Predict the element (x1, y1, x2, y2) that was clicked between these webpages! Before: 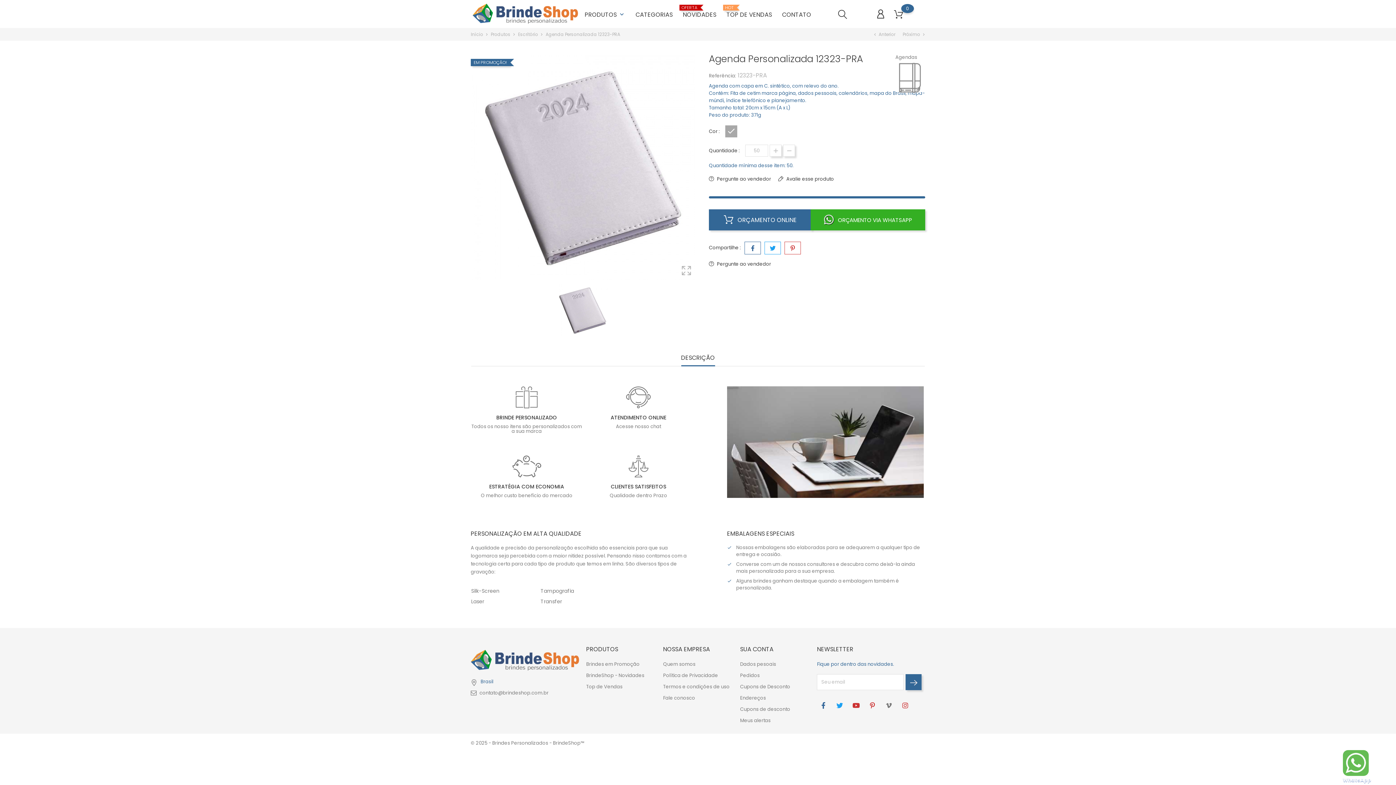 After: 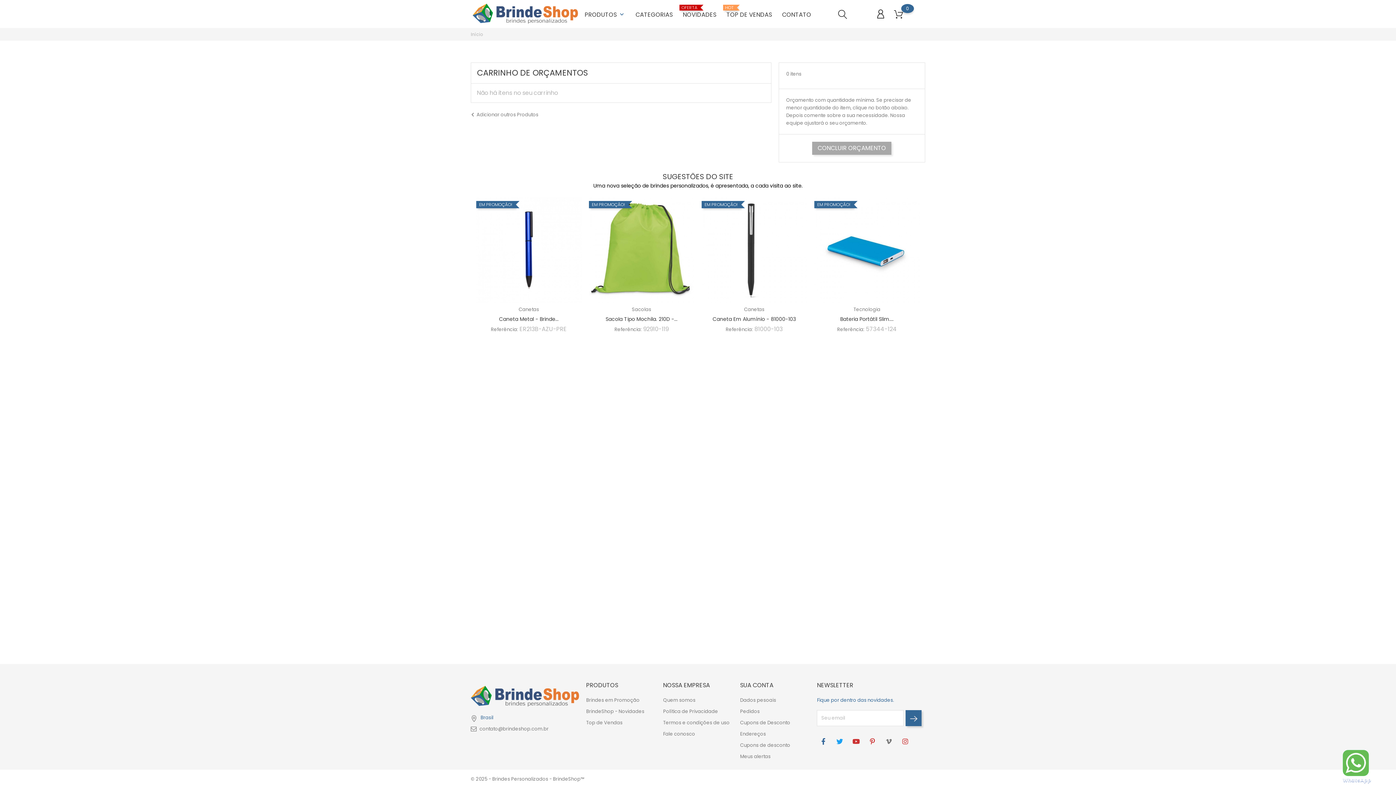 Action: label: 0 bbox: (894, 8, 903, 21)